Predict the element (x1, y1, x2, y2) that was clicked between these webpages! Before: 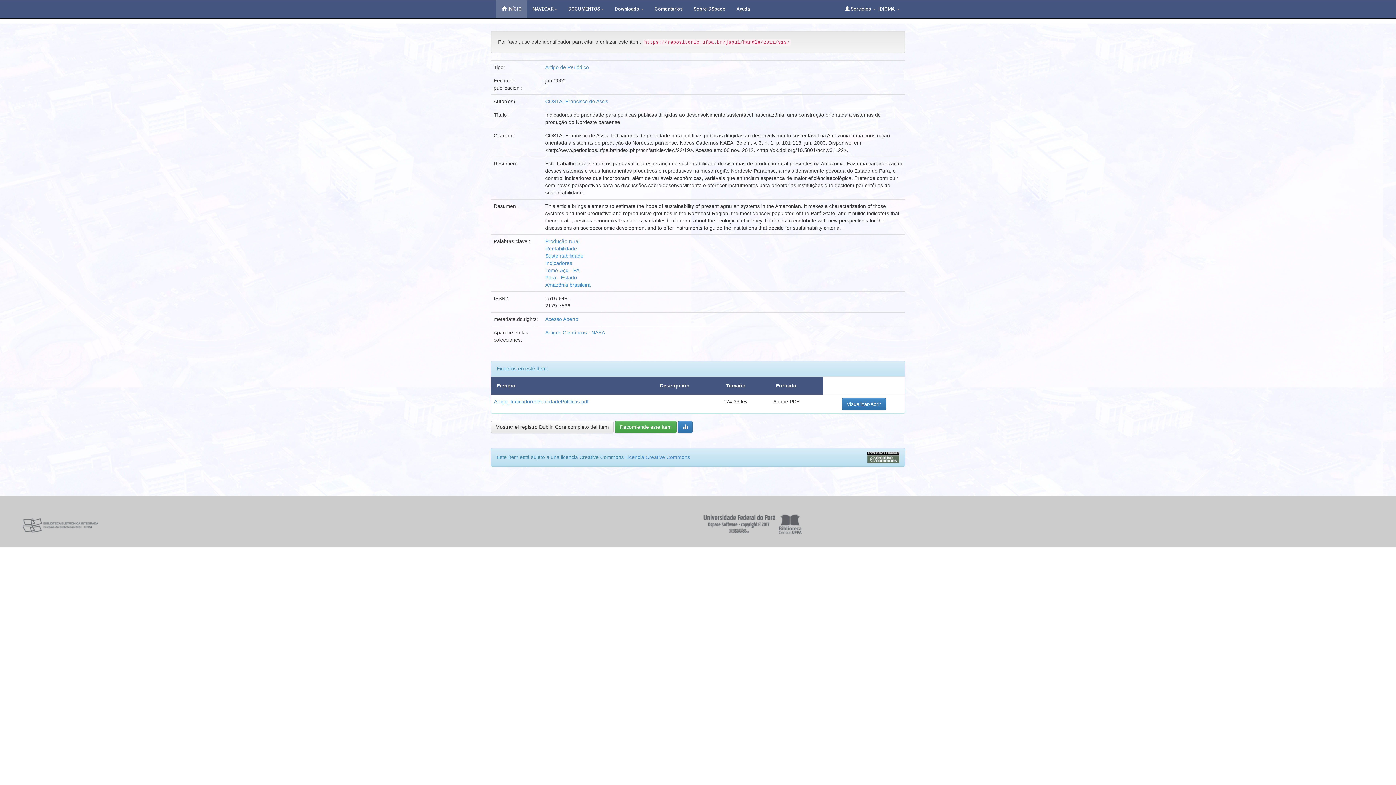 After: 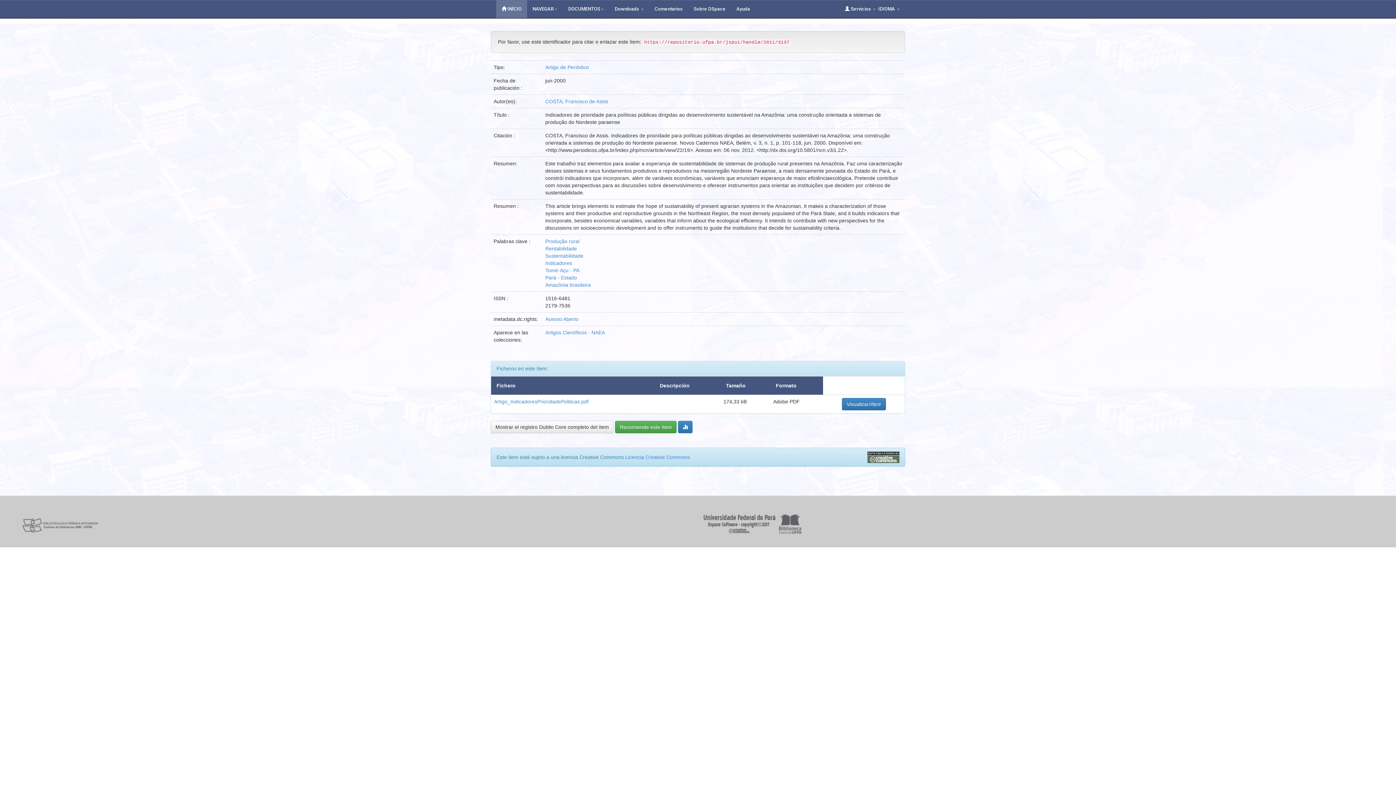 Action: bbox: (615, 421, 676, 433) label: Recomiende este ítem